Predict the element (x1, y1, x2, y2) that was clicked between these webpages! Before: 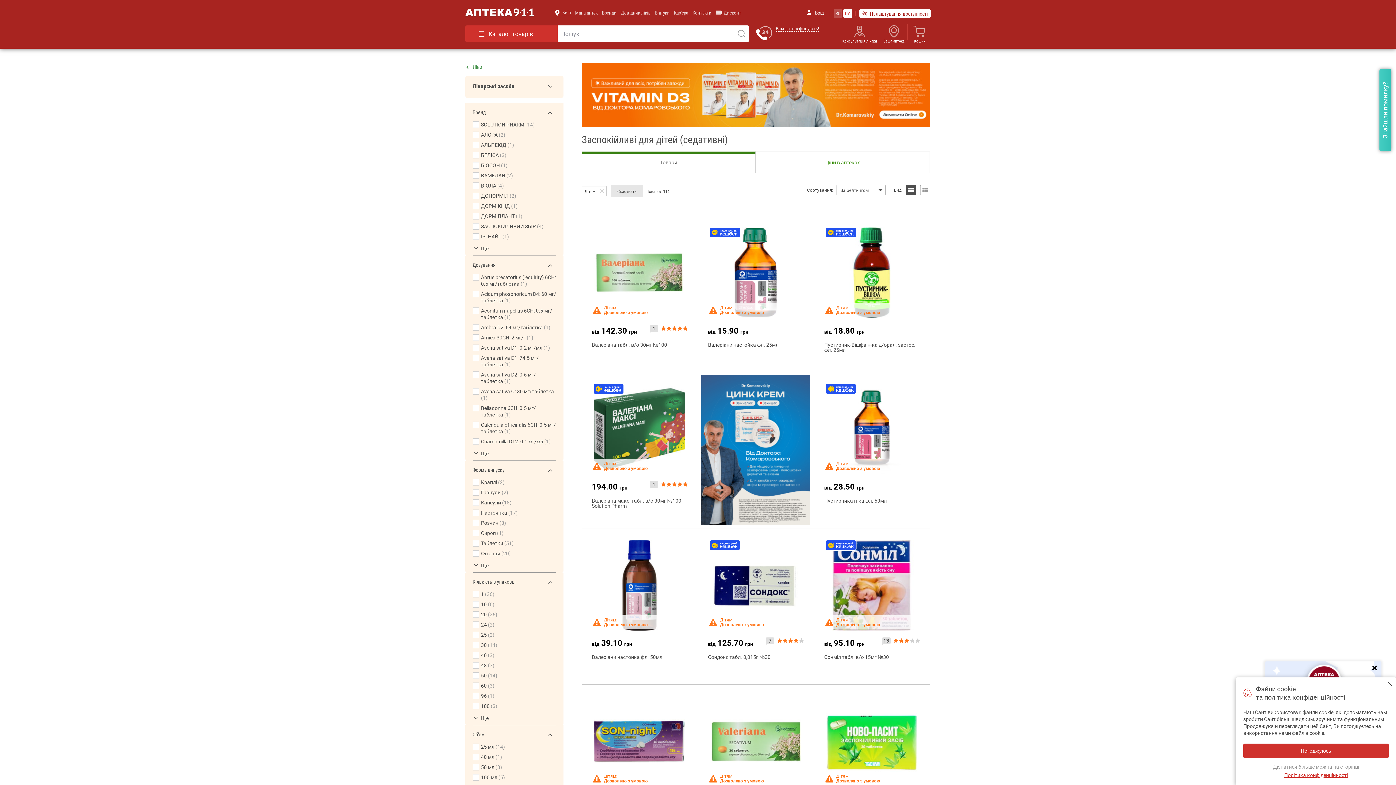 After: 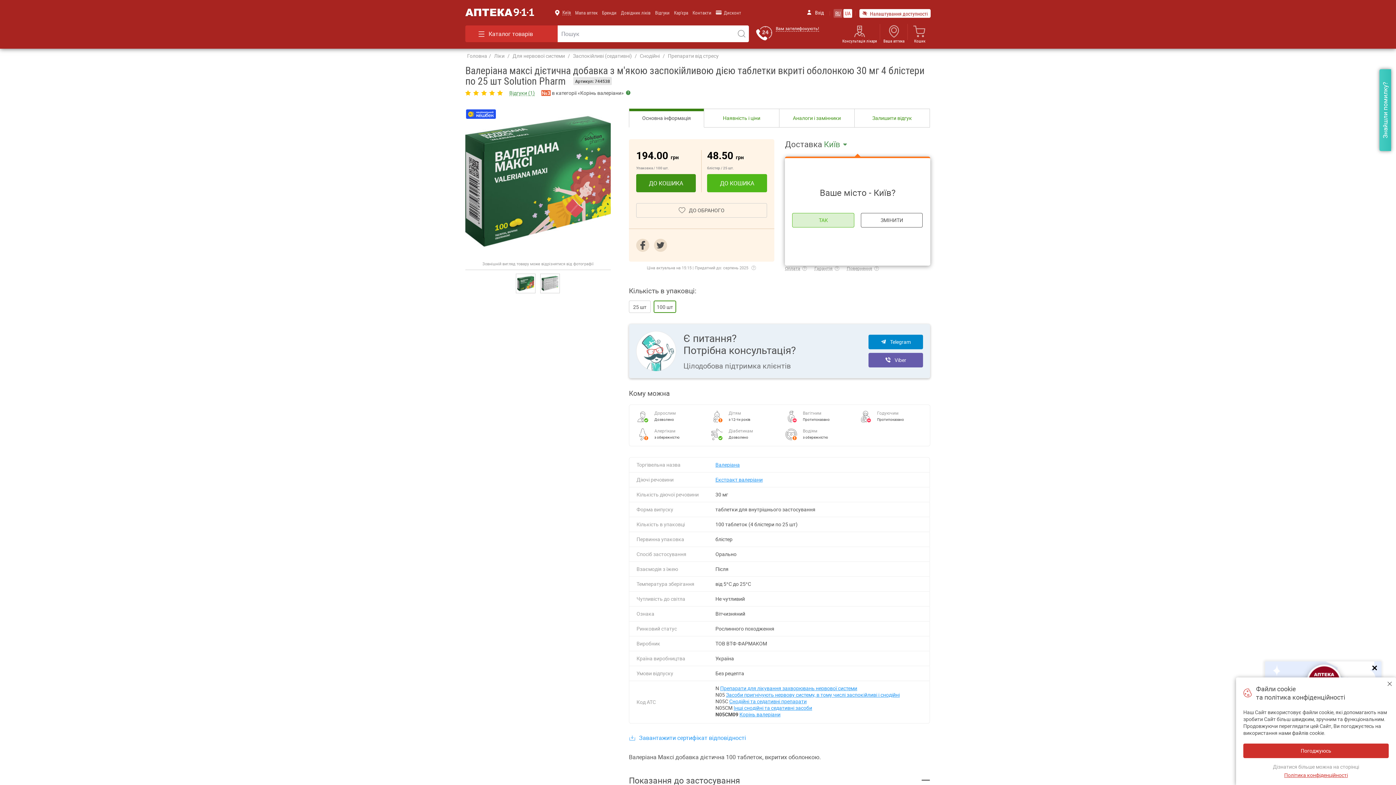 Action: bbox: (587, 378, 692, 476) label: Дітям:
Дозволено з умовою